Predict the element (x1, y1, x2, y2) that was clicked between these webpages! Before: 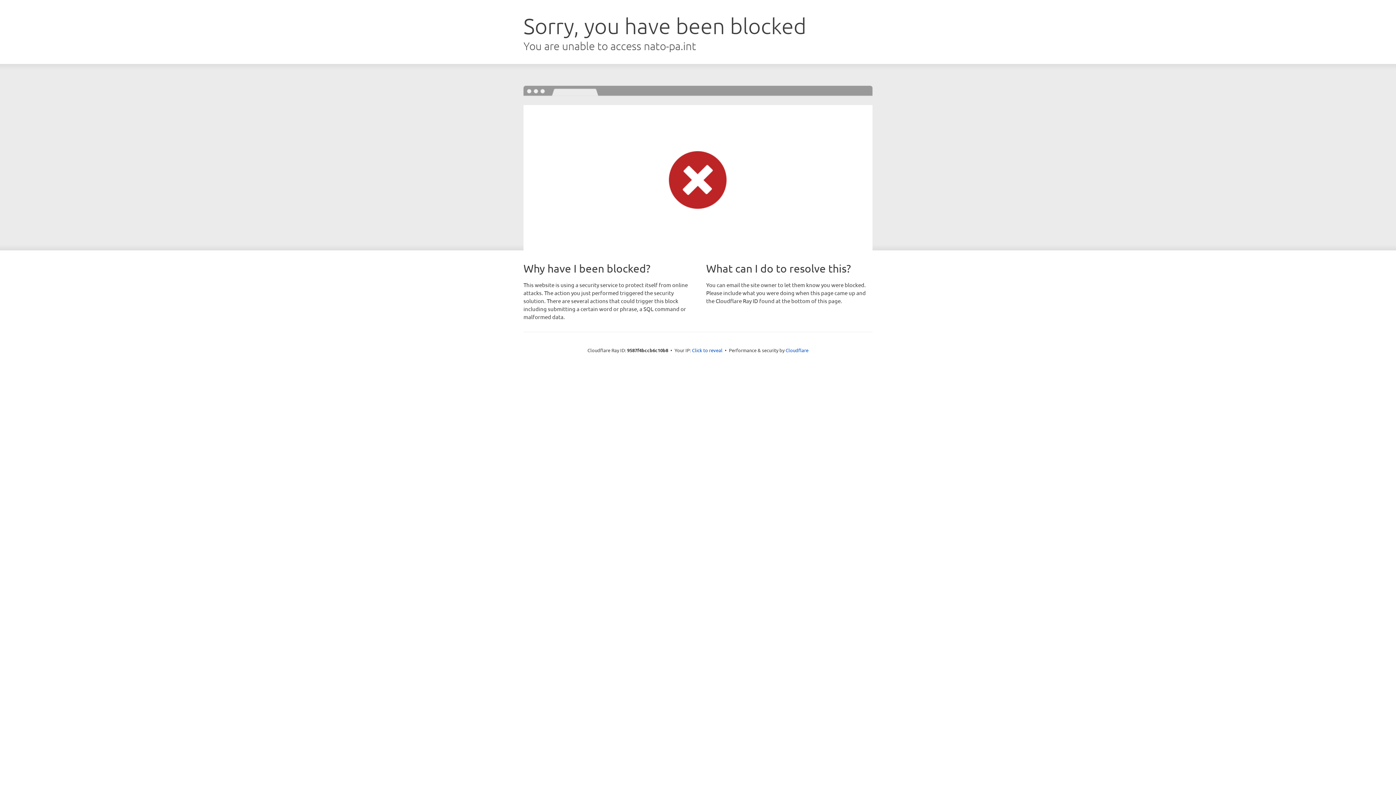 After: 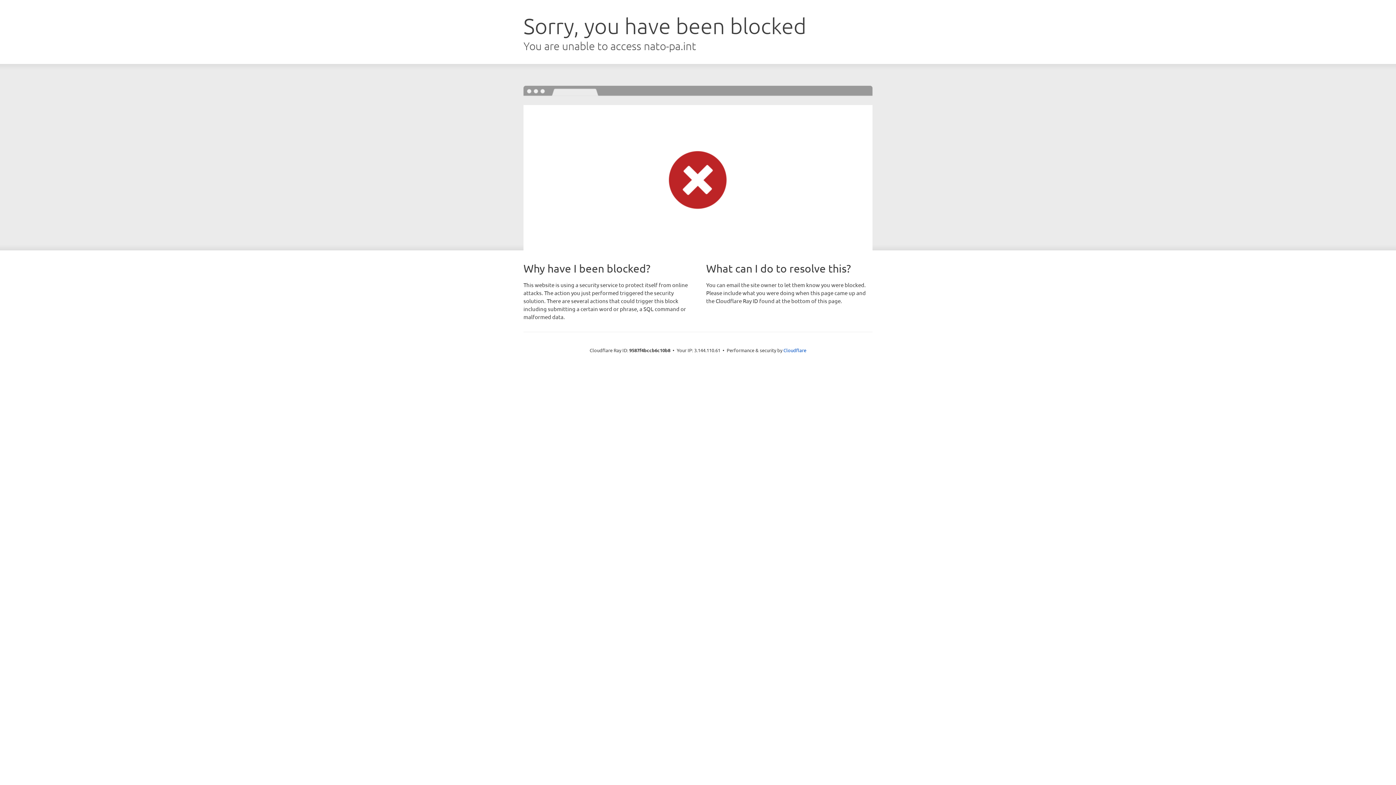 Action: bbox: (692, 346, 722, 353) label: Click to reveal